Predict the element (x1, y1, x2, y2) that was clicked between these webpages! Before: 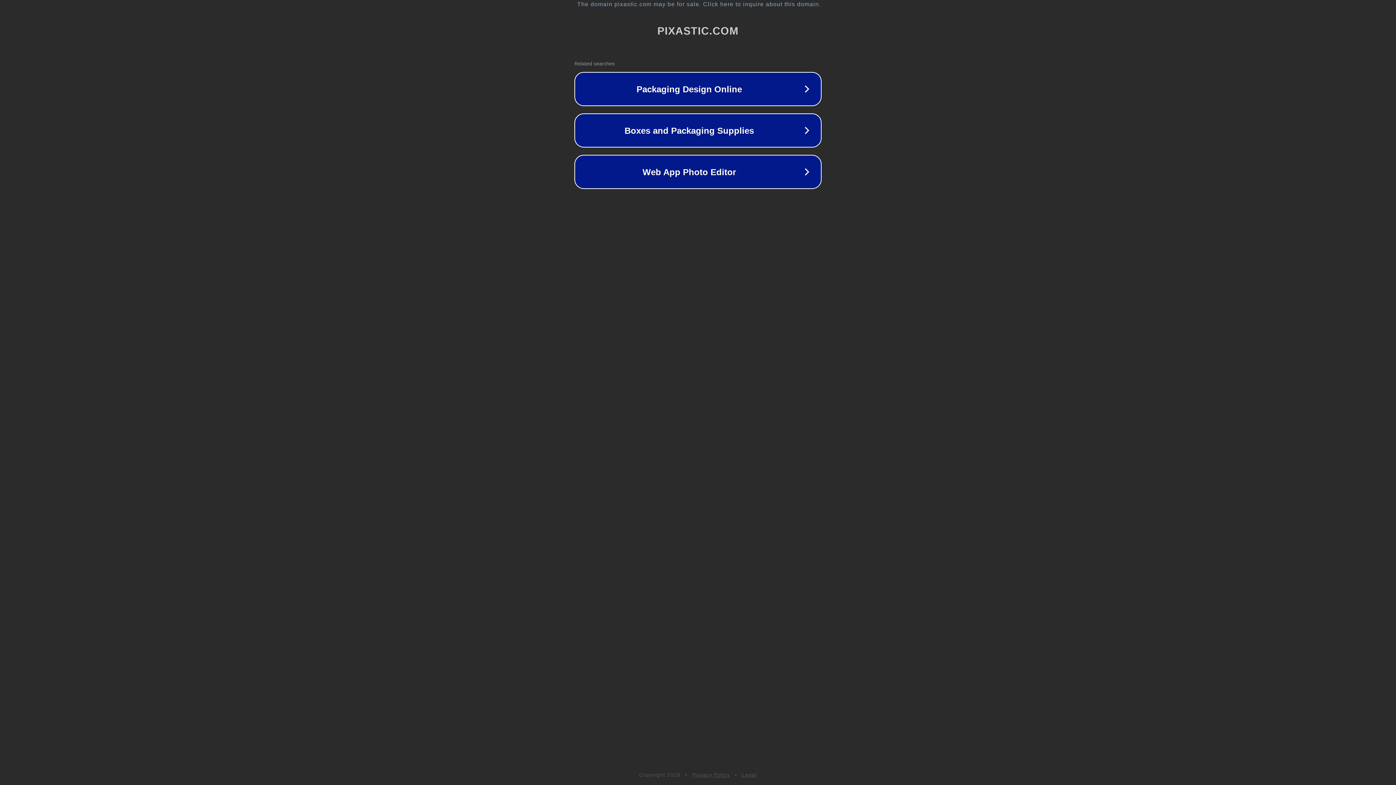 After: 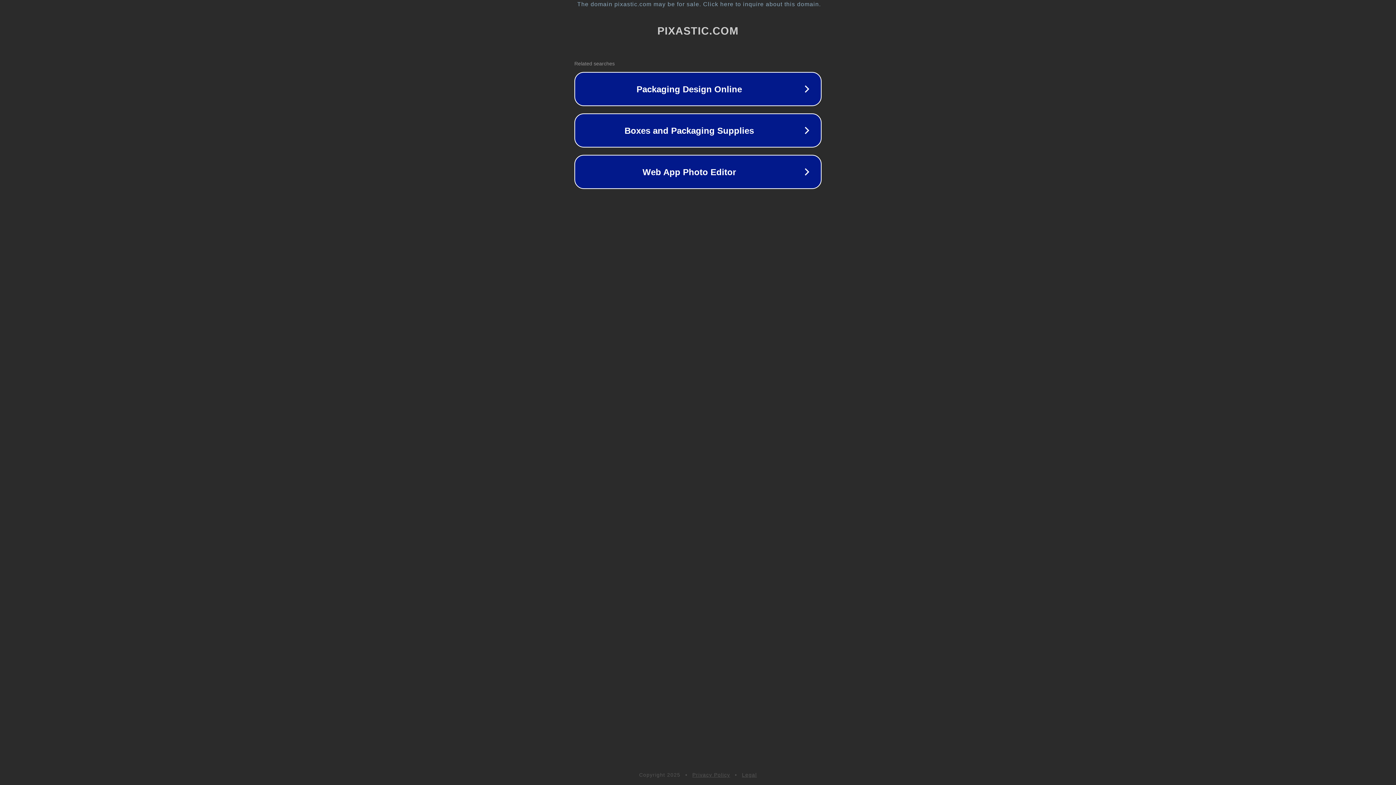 Action: label: Legal bbox: (742, 772, 757, 778)